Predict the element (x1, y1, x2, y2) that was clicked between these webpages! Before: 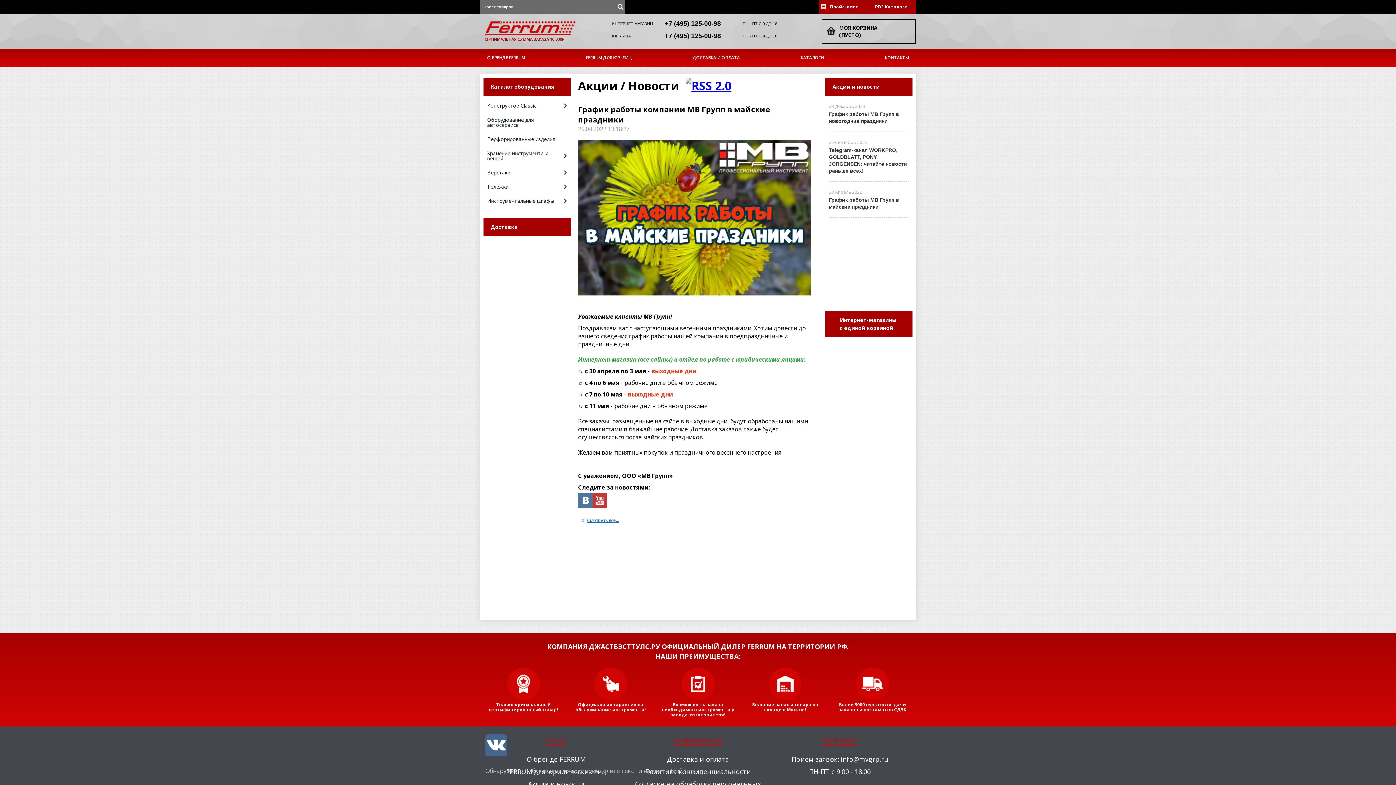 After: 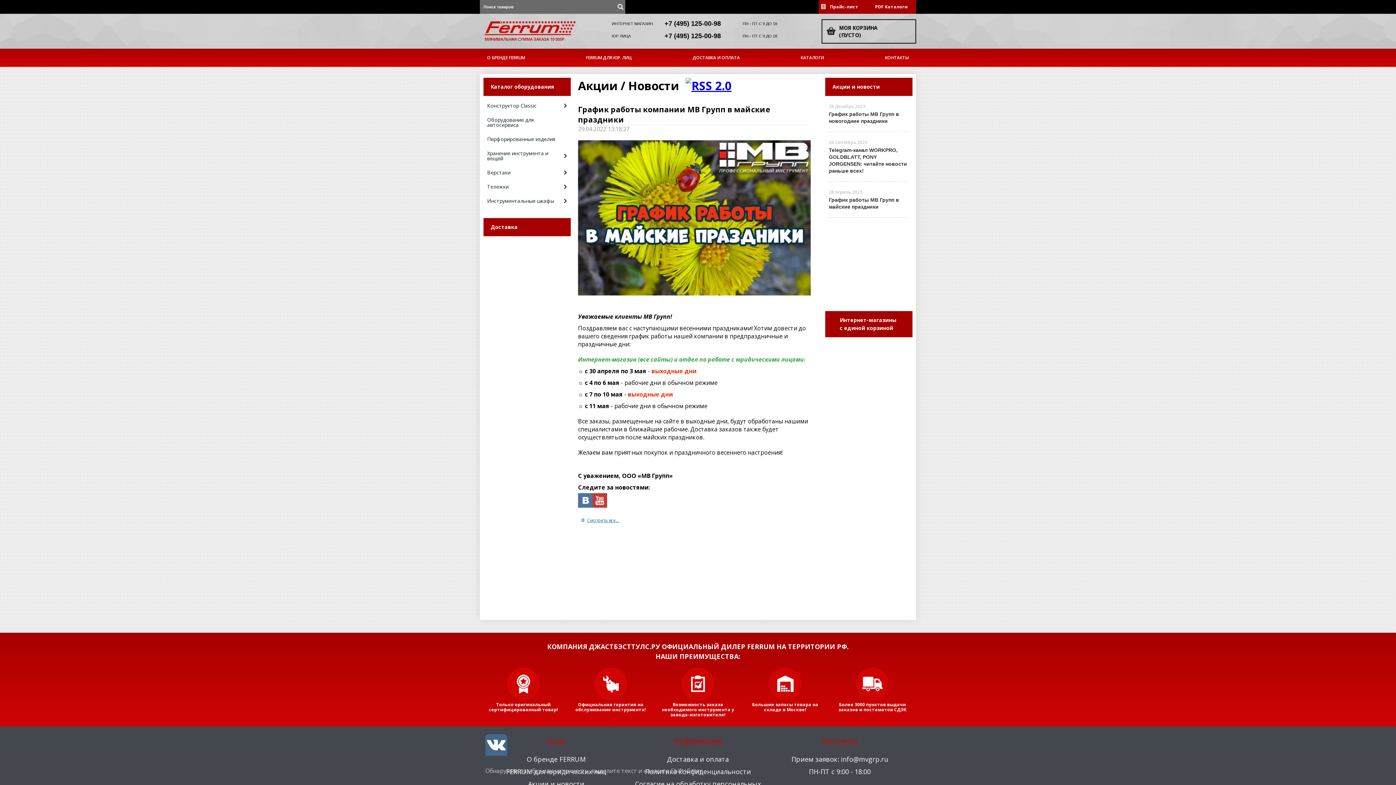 Action: bbox: (485, 734, 507, 758)